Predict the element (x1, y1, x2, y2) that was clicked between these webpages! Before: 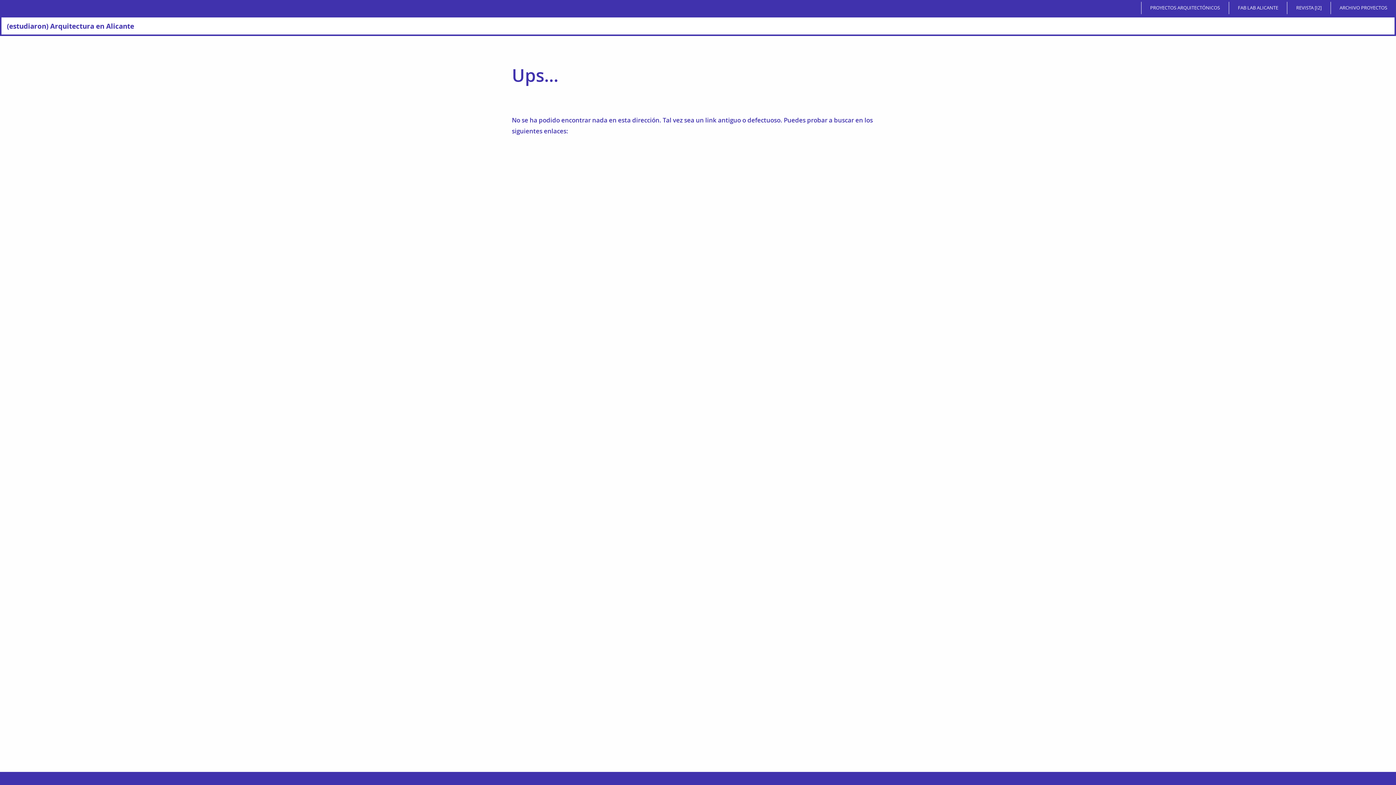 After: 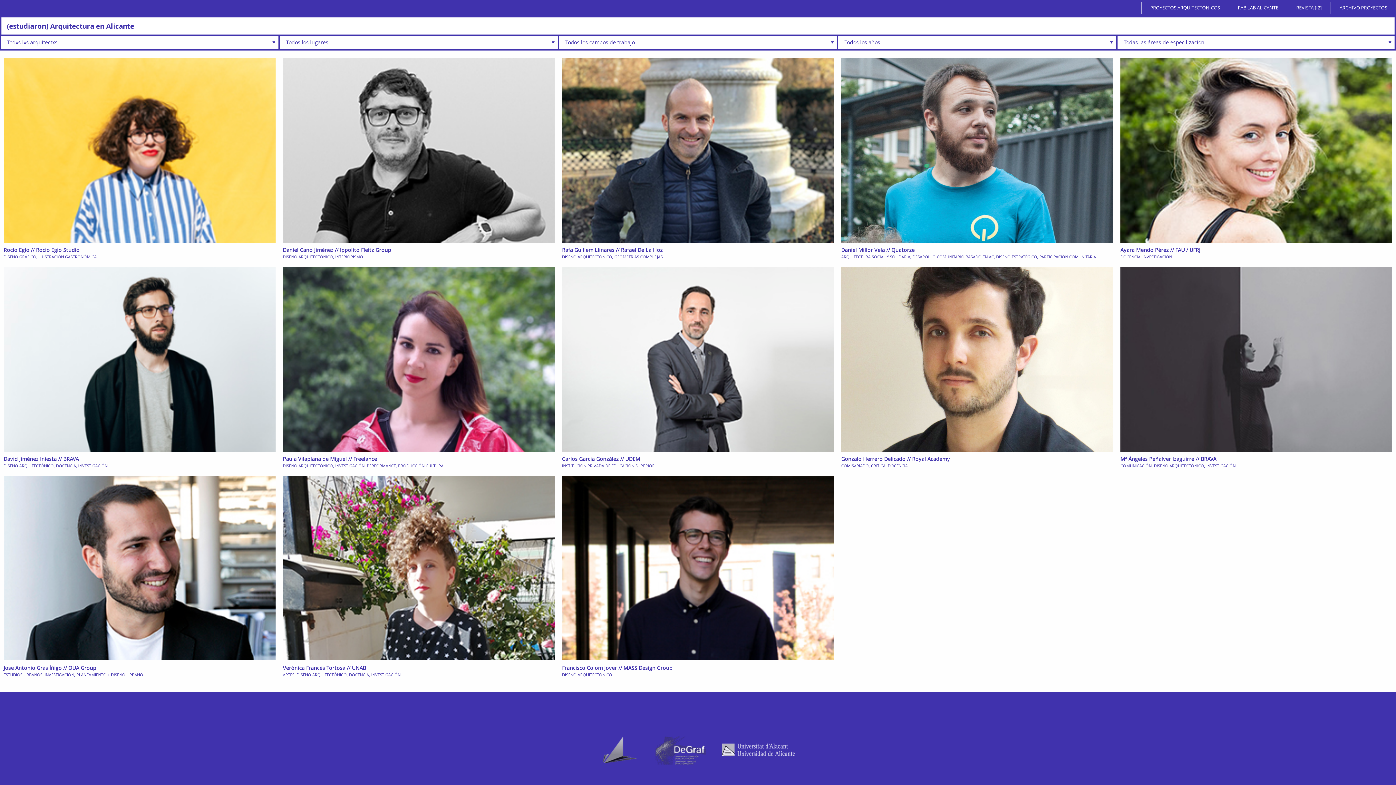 Action: bbox: (1, 17, 139, 34) label: (estudiaron) Arquitectura en Alicante